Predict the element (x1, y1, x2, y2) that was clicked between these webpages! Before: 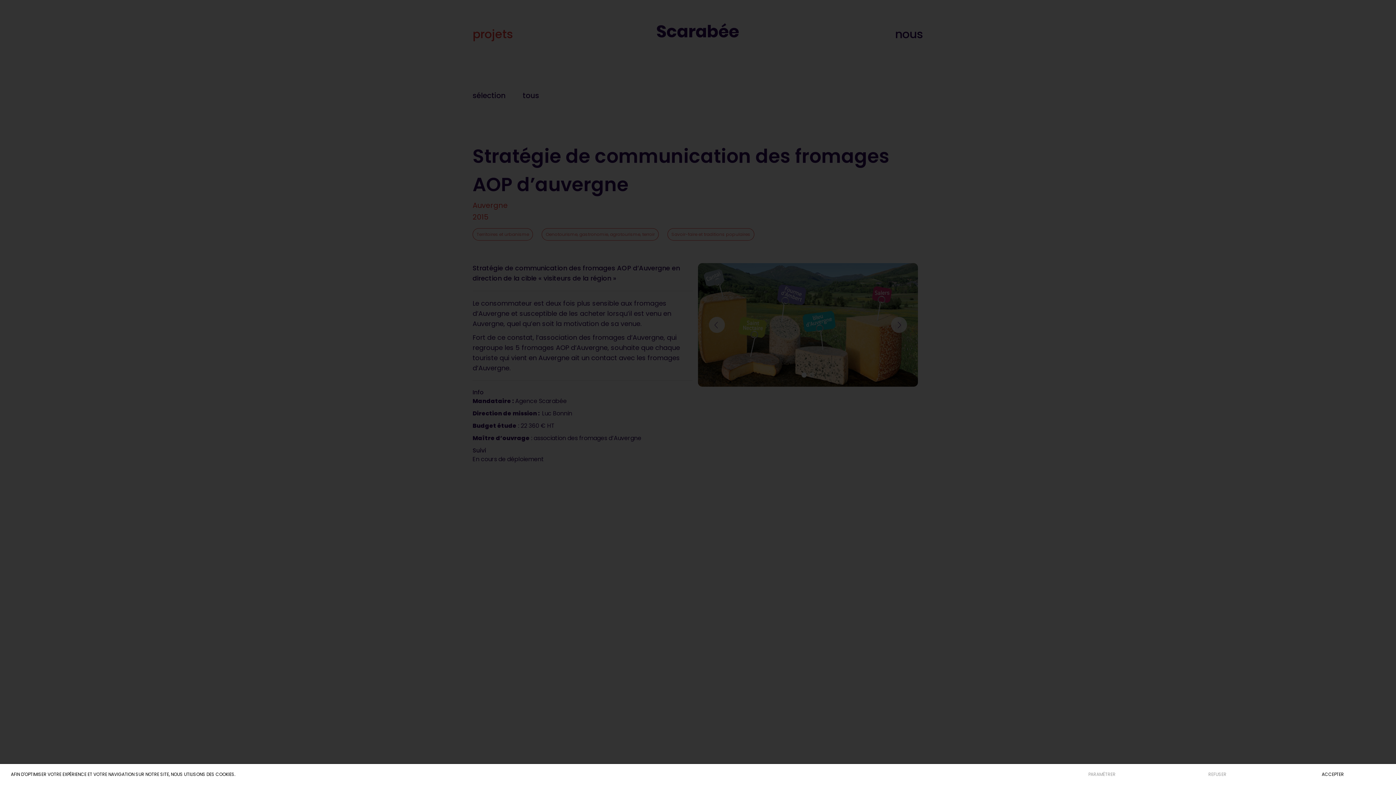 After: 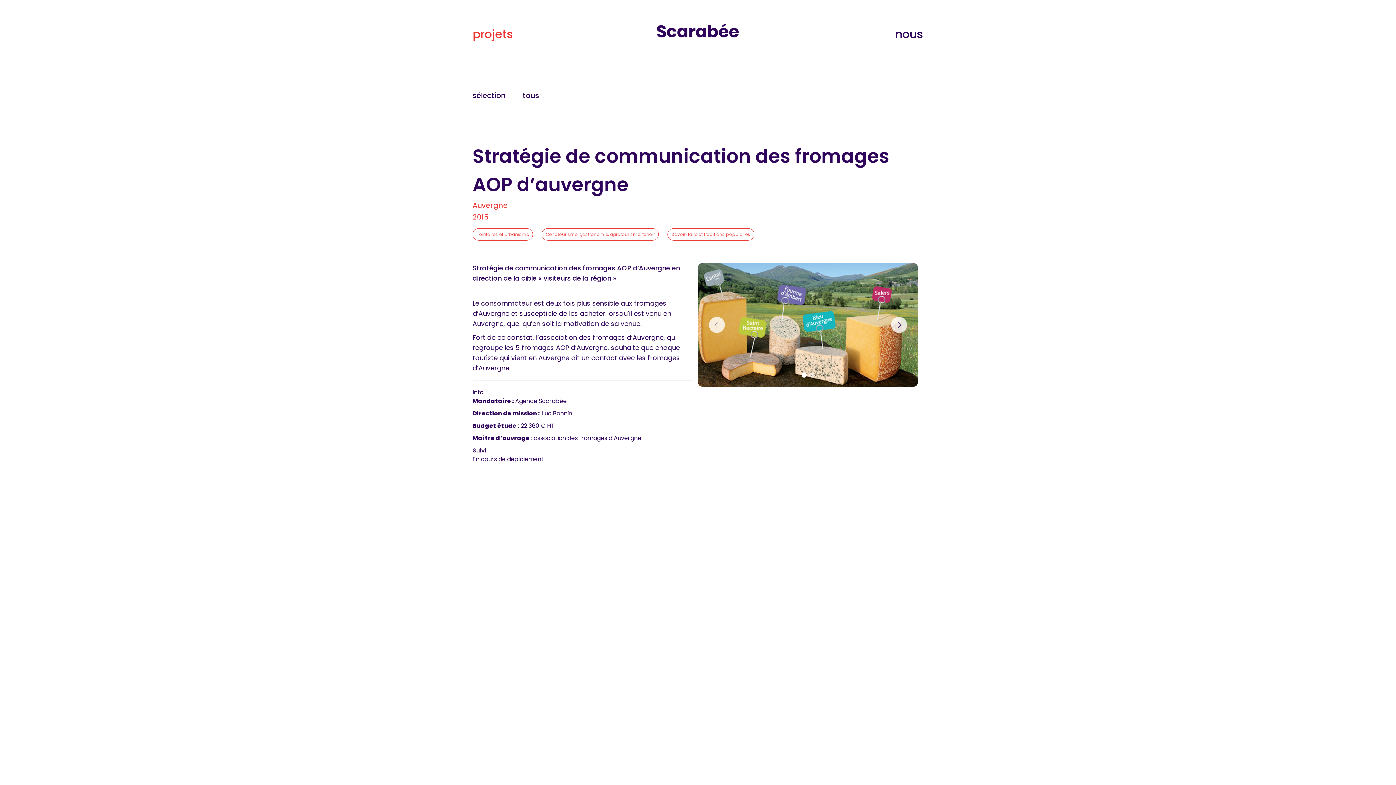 Action: label: ACCEPTER bbox: (1322, 771, 1344, 778)